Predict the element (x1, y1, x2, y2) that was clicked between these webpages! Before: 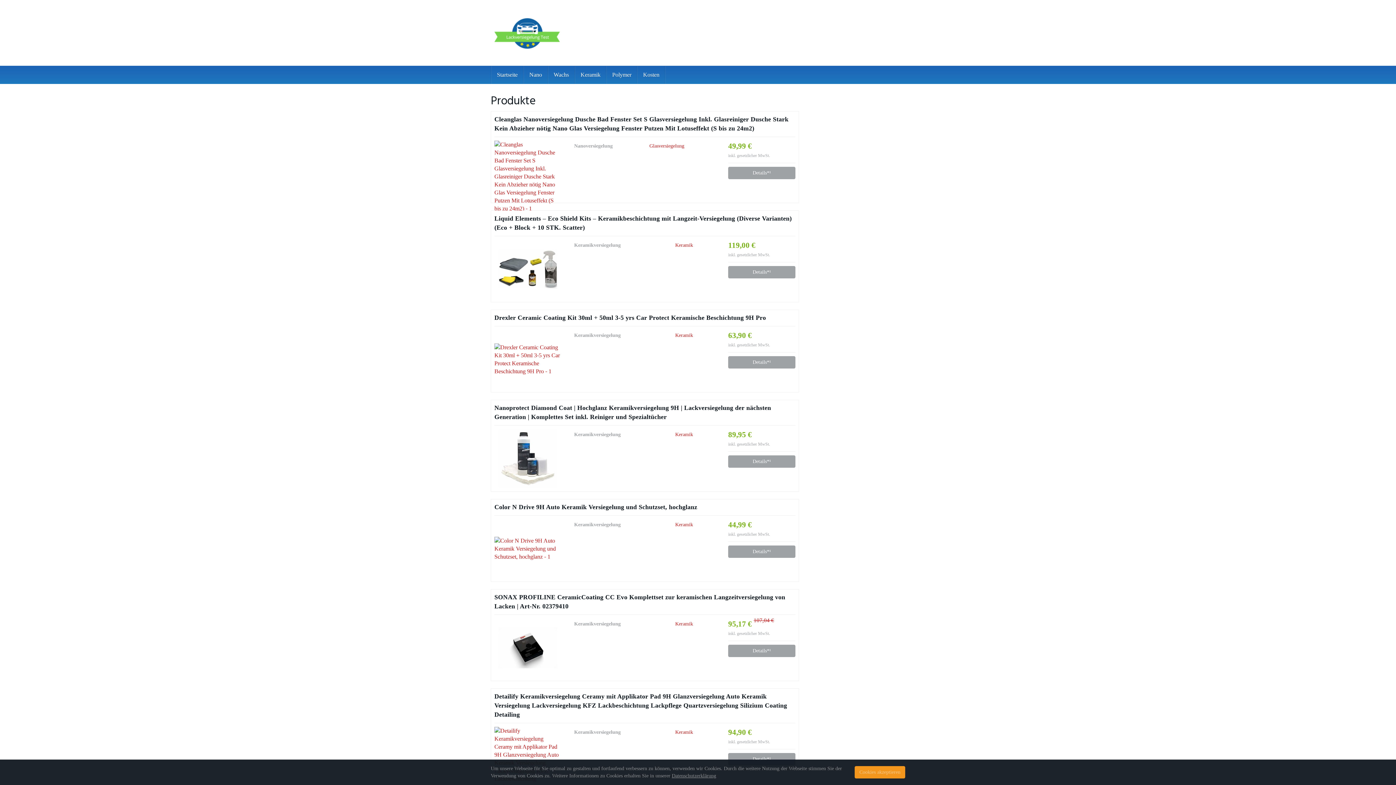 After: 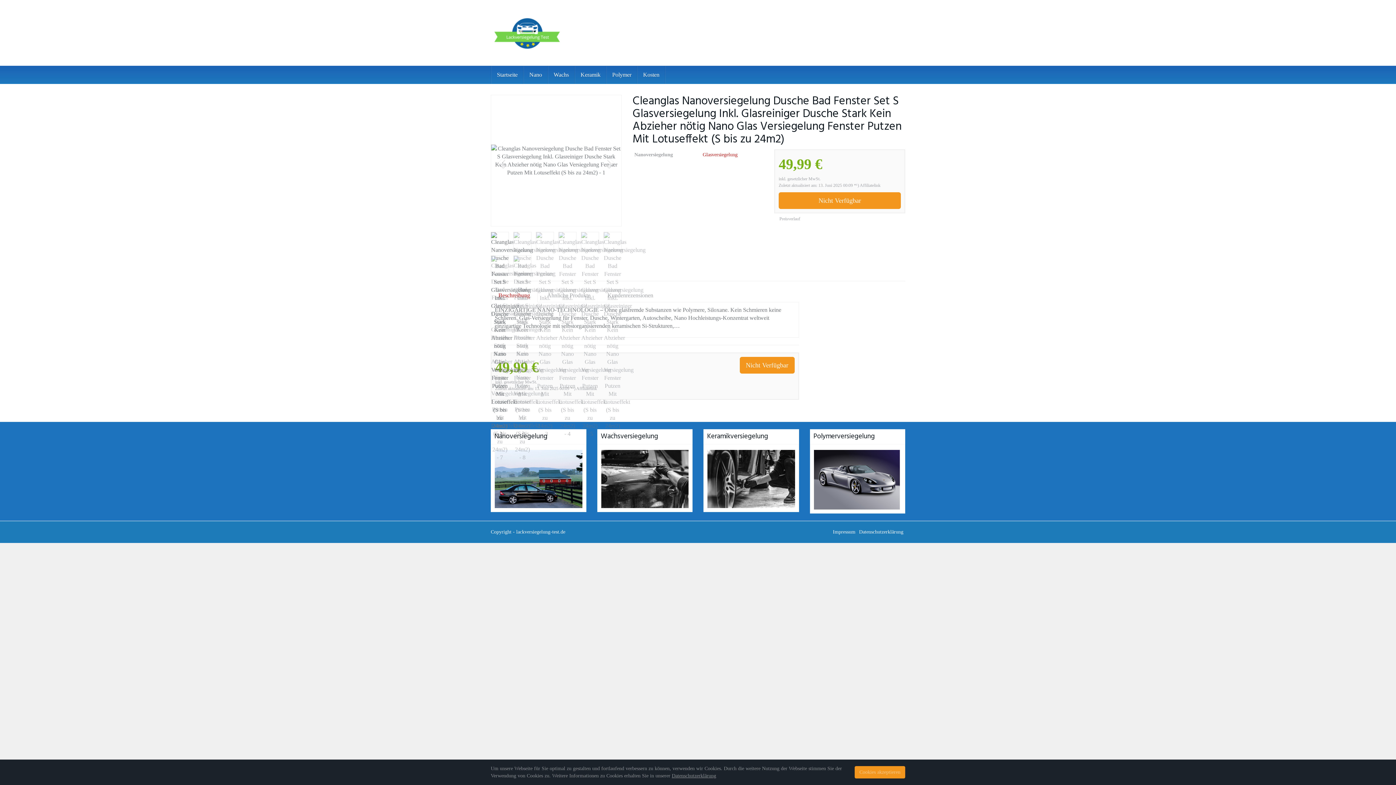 Action: bbox: (494, 140, 561, 199)